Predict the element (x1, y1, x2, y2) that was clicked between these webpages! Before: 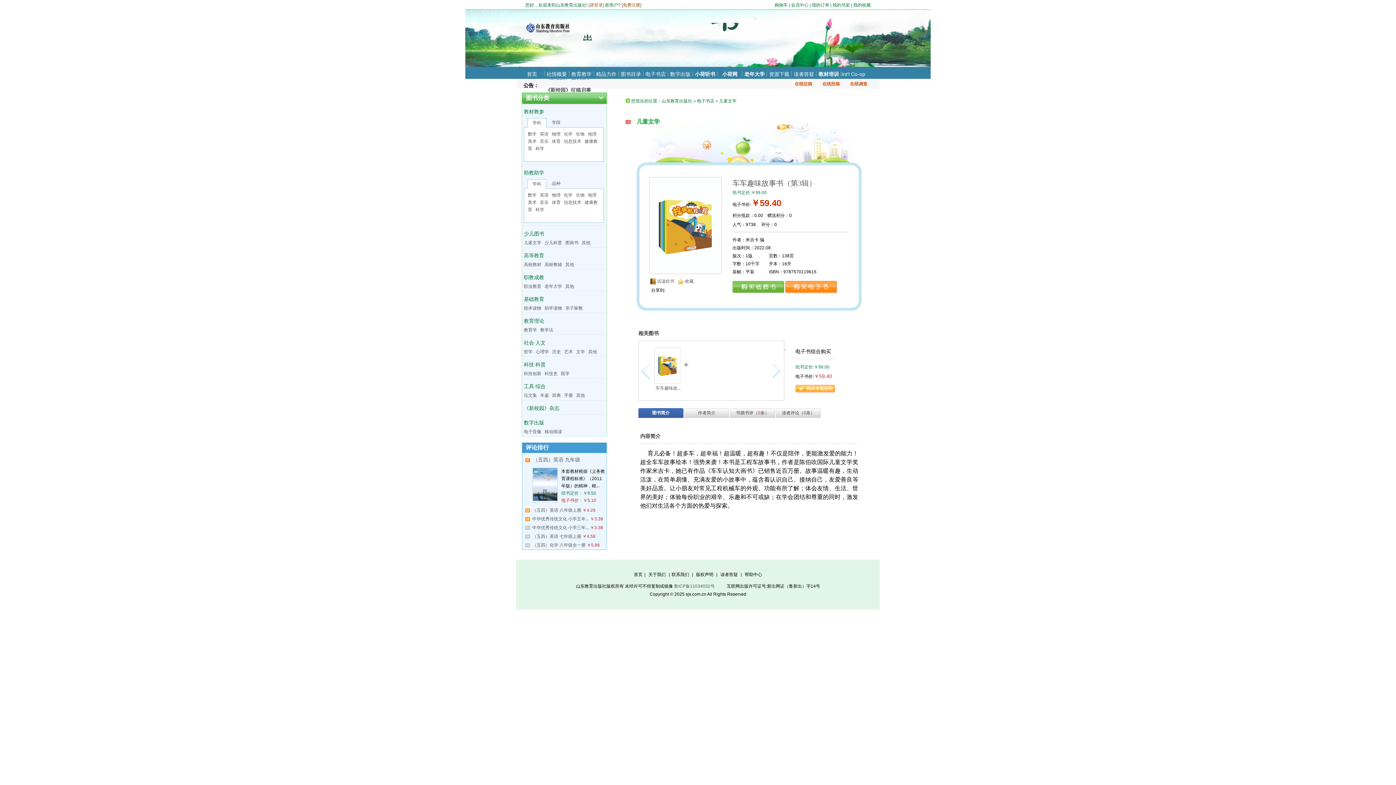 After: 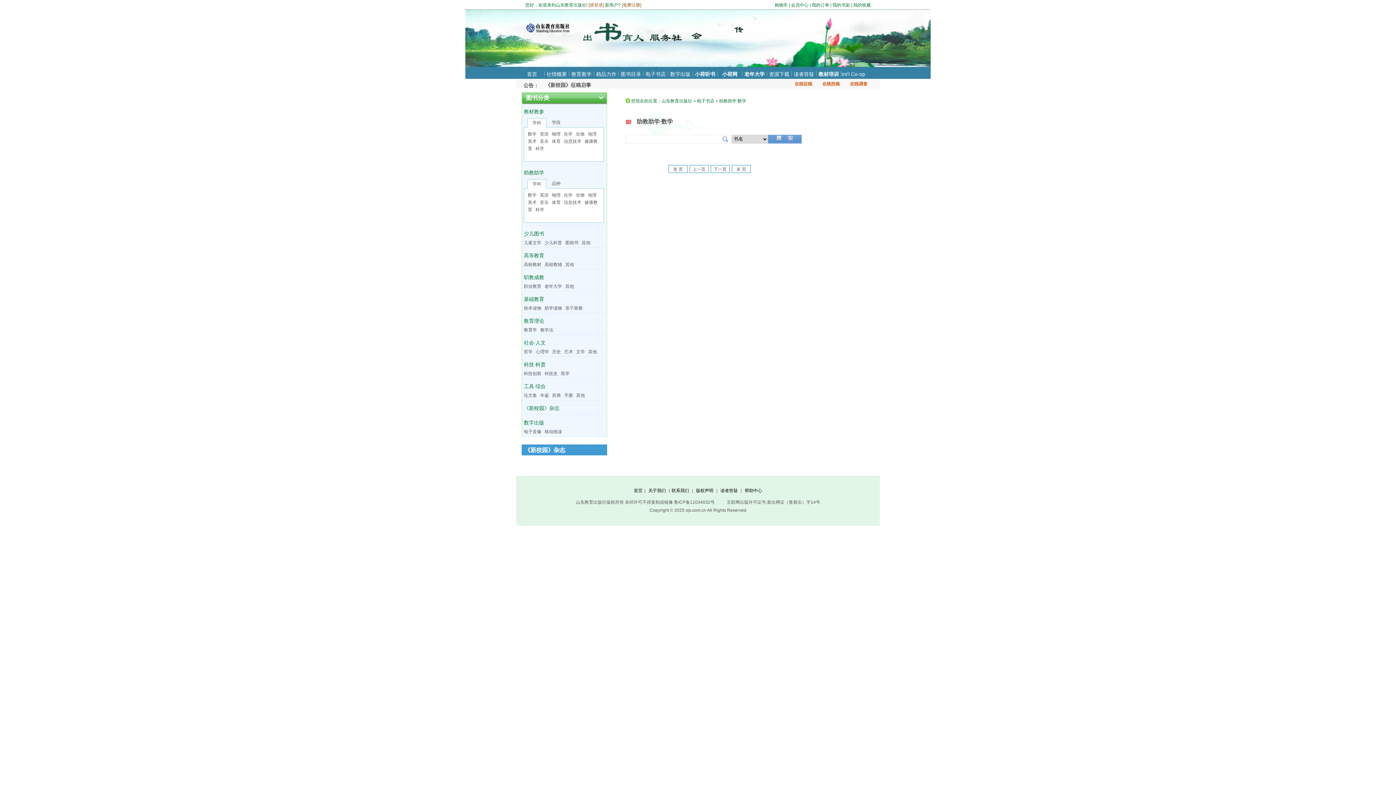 Action: label: 数学 bbox: (528, 192, 536, 197)